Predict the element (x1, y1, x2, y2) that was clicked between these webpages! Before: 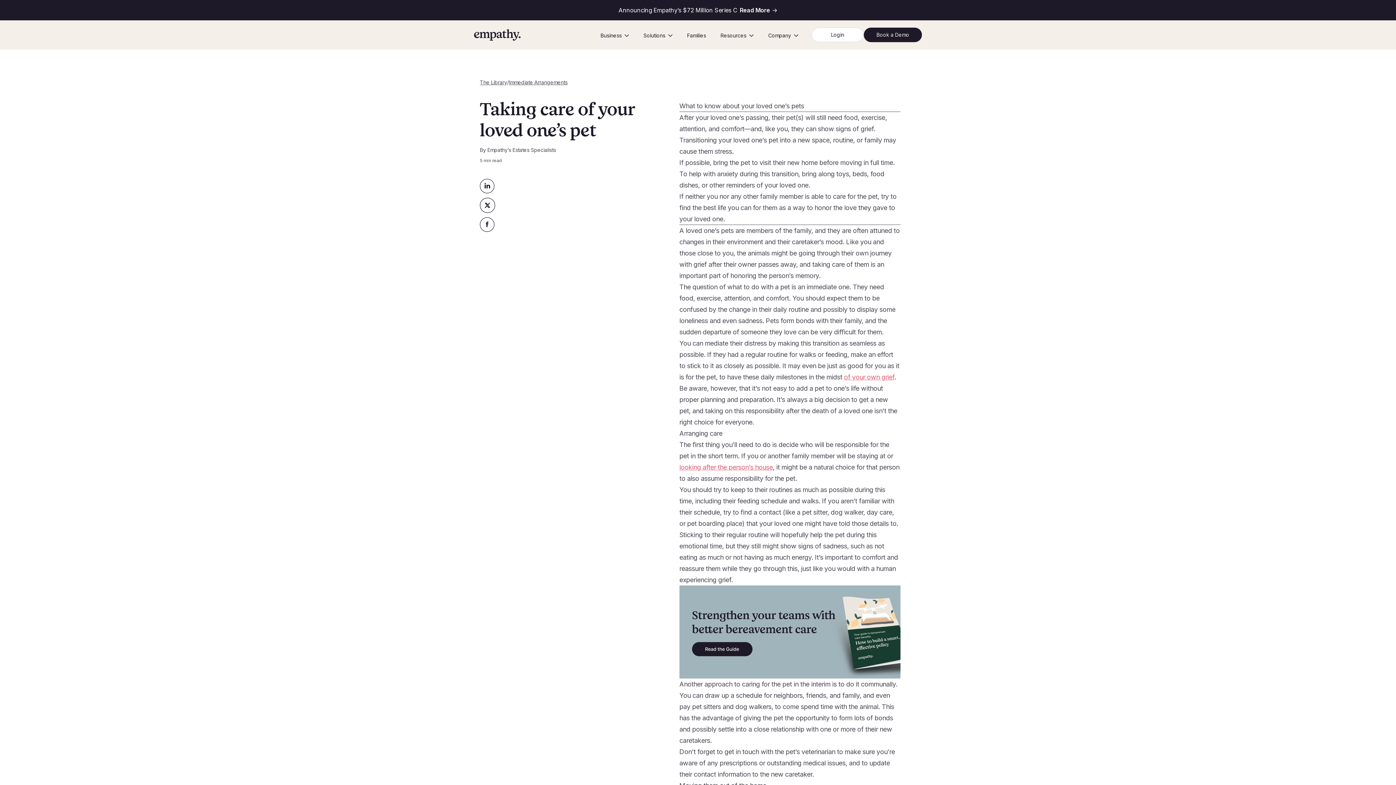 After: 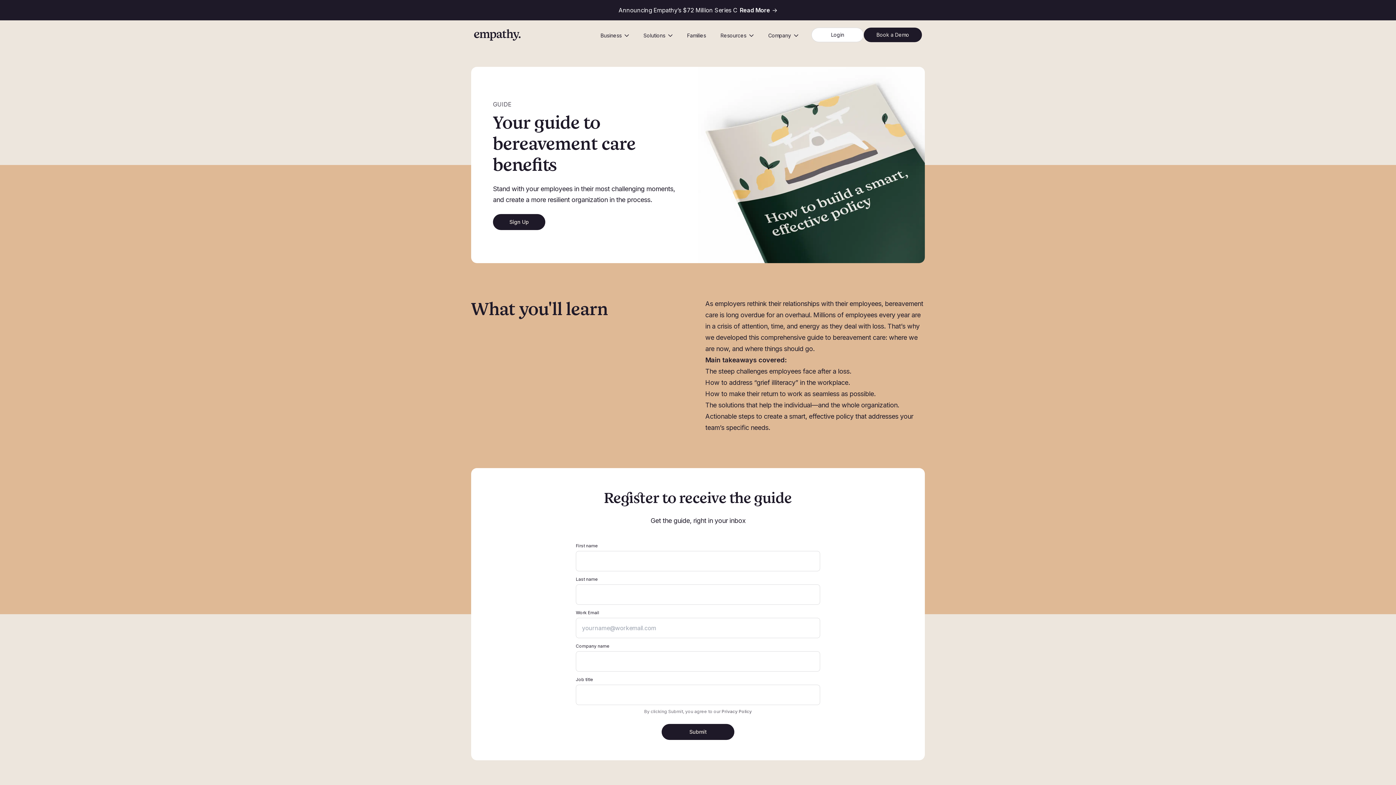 Action: bbox: (679, 585, 900, 678)